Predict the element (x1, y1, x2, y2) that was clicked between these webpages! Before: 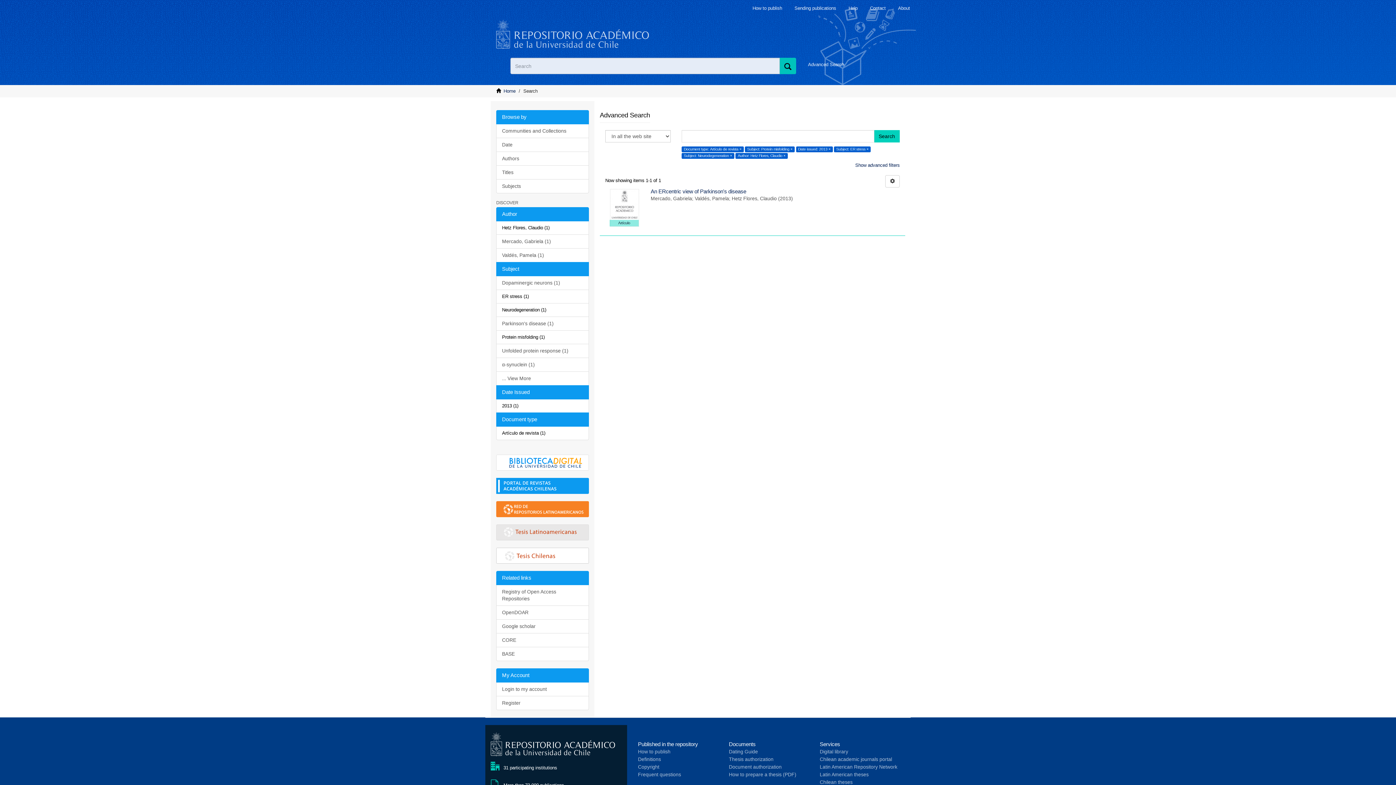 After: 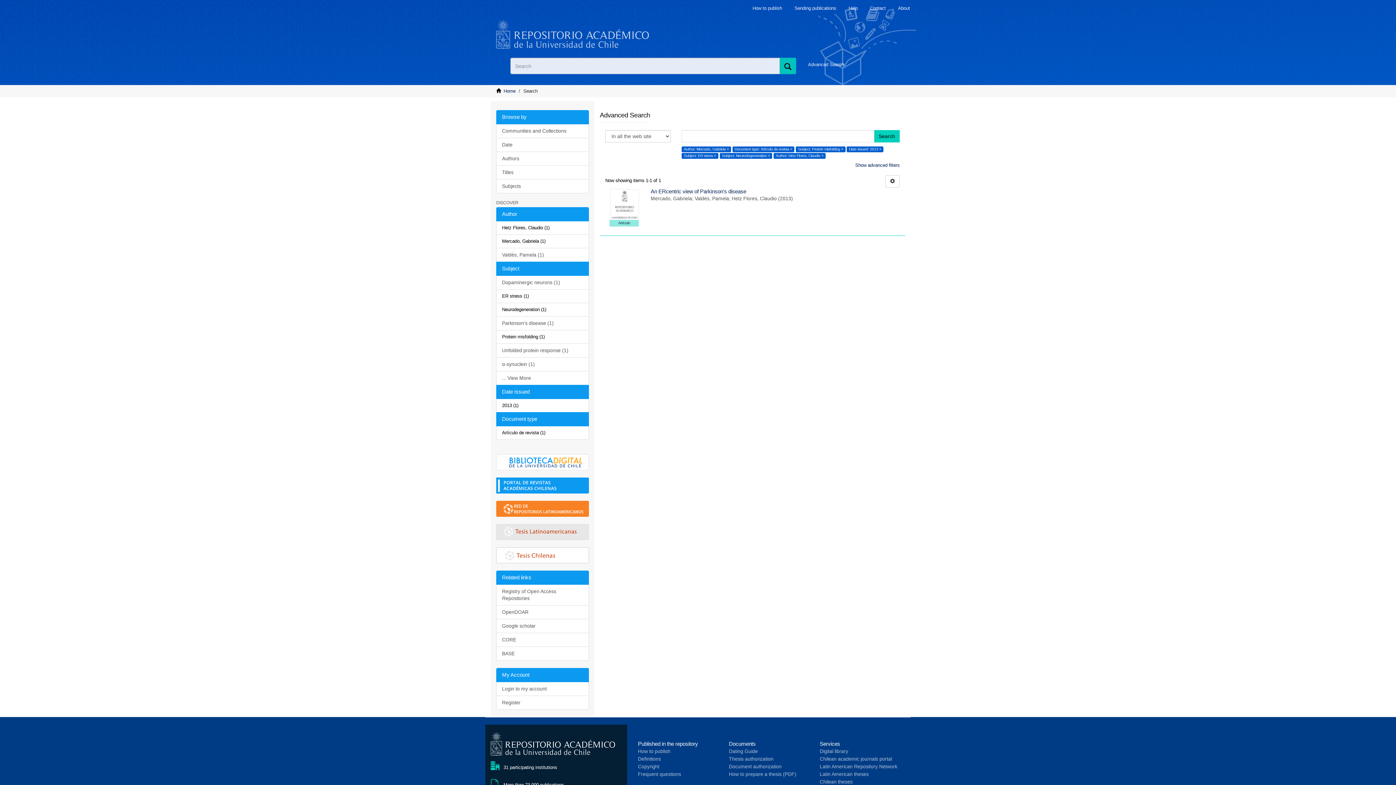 Action: bbox: (496, 234, 589, 248) label: Mercado, Gabriela (1)